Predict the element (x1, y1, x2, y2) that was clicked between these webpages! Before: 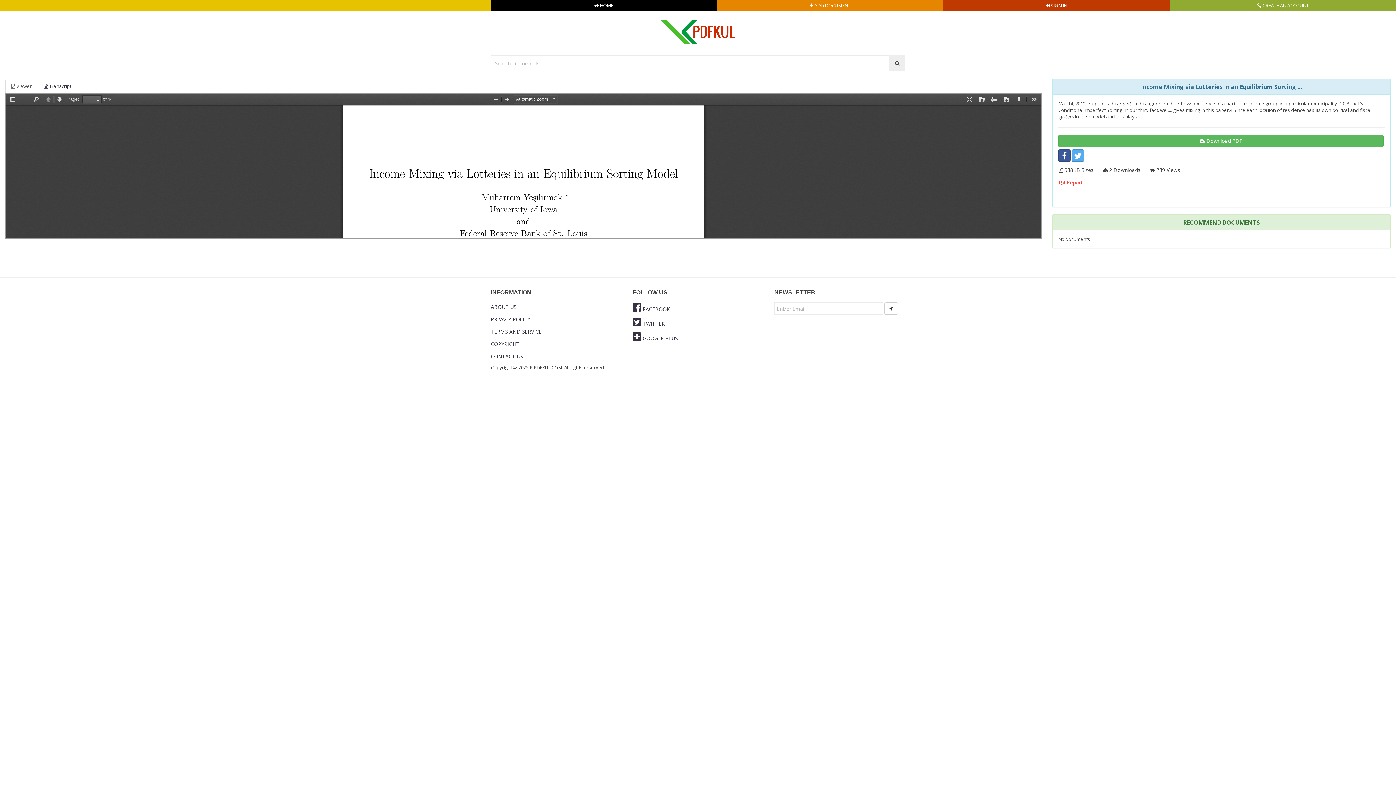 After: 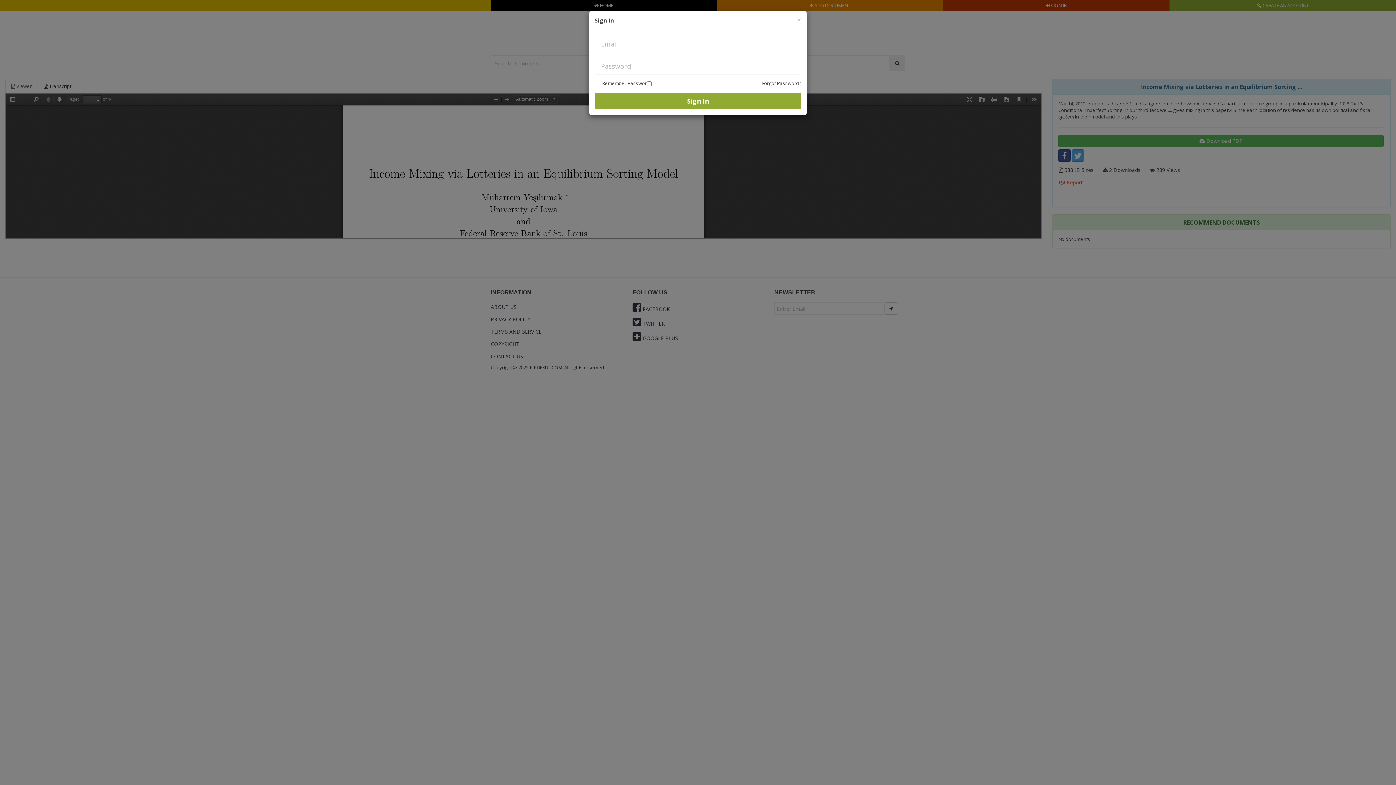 Action: bbox: (943, 0, 1169, 11) label:  SIGN IN